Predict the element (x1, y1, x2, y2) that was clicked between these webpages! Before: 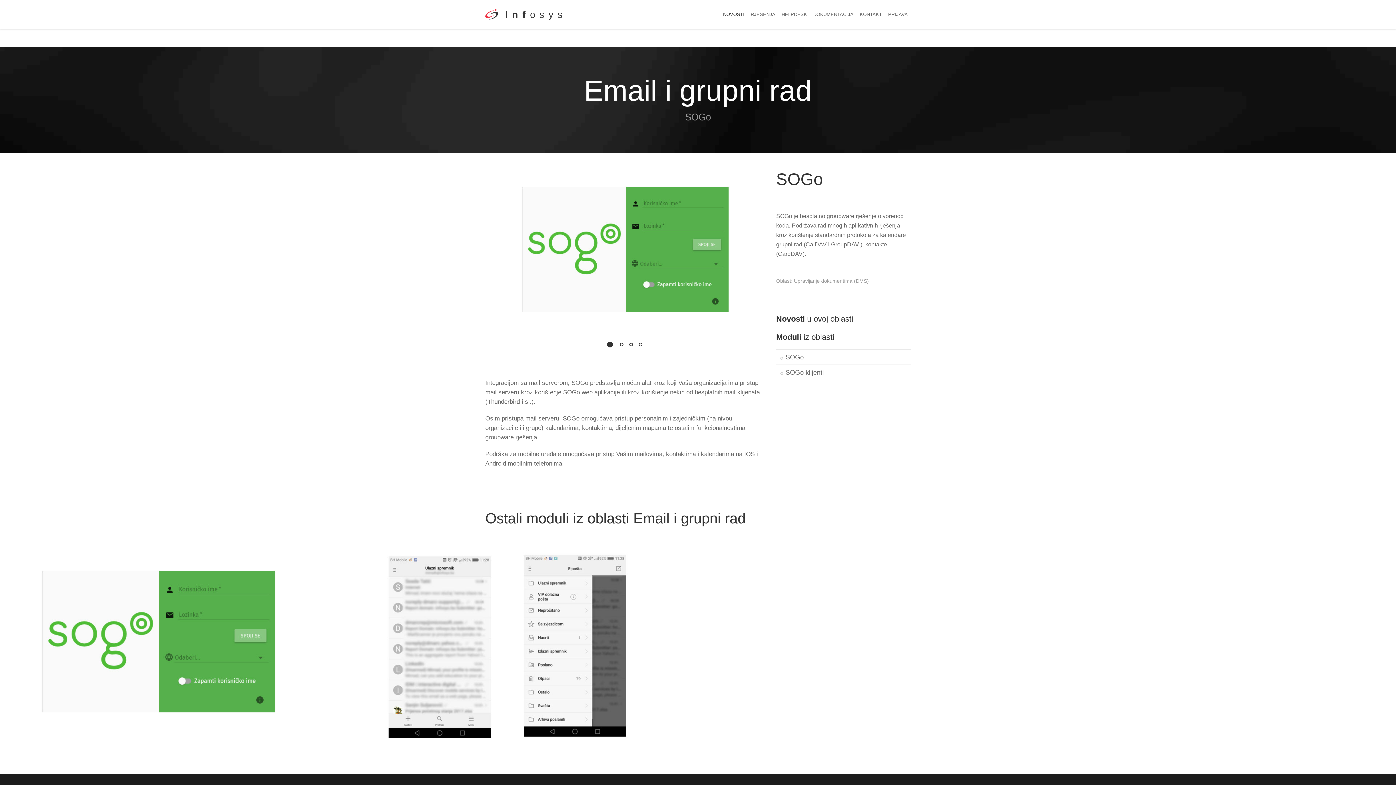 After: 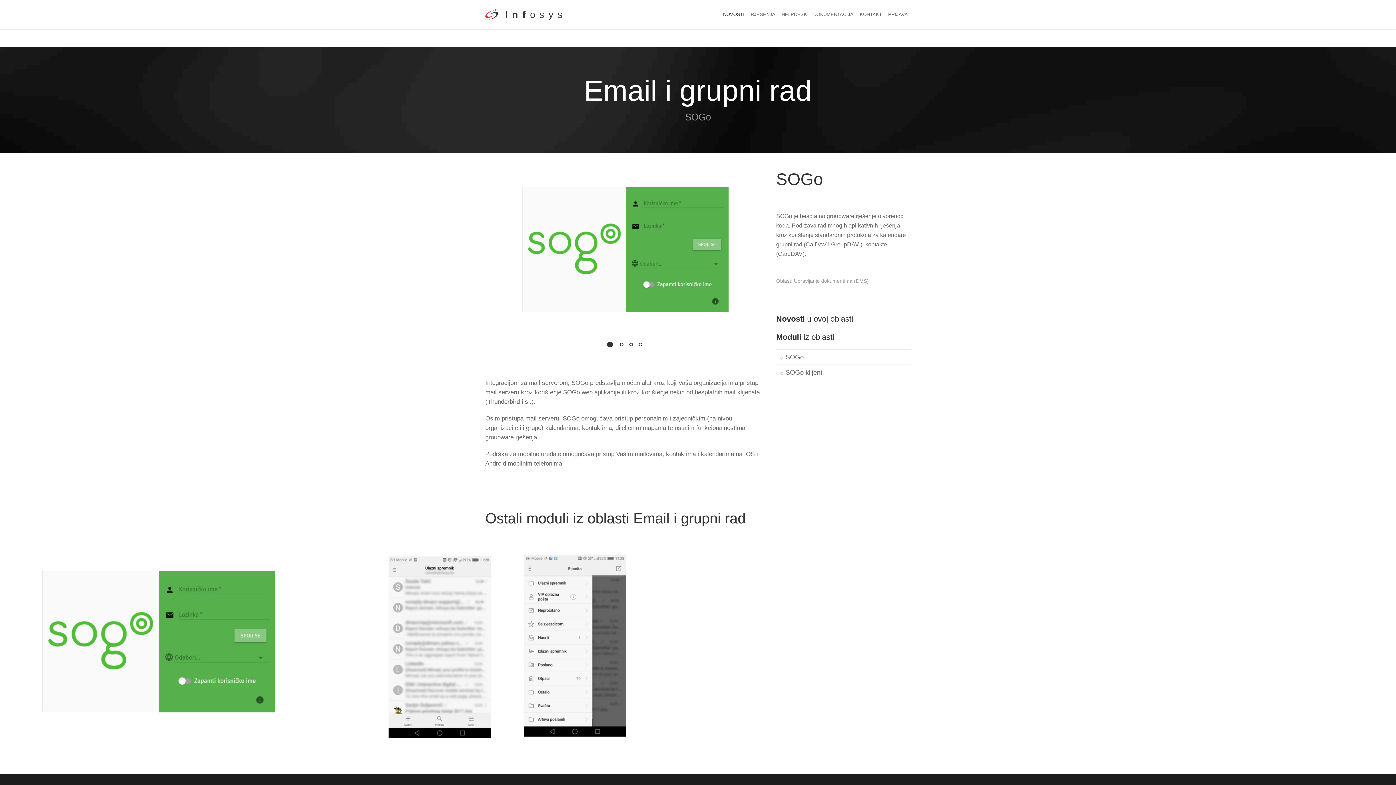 Action: bbox: (720, 0, 747, 29) label: NOVOSTI